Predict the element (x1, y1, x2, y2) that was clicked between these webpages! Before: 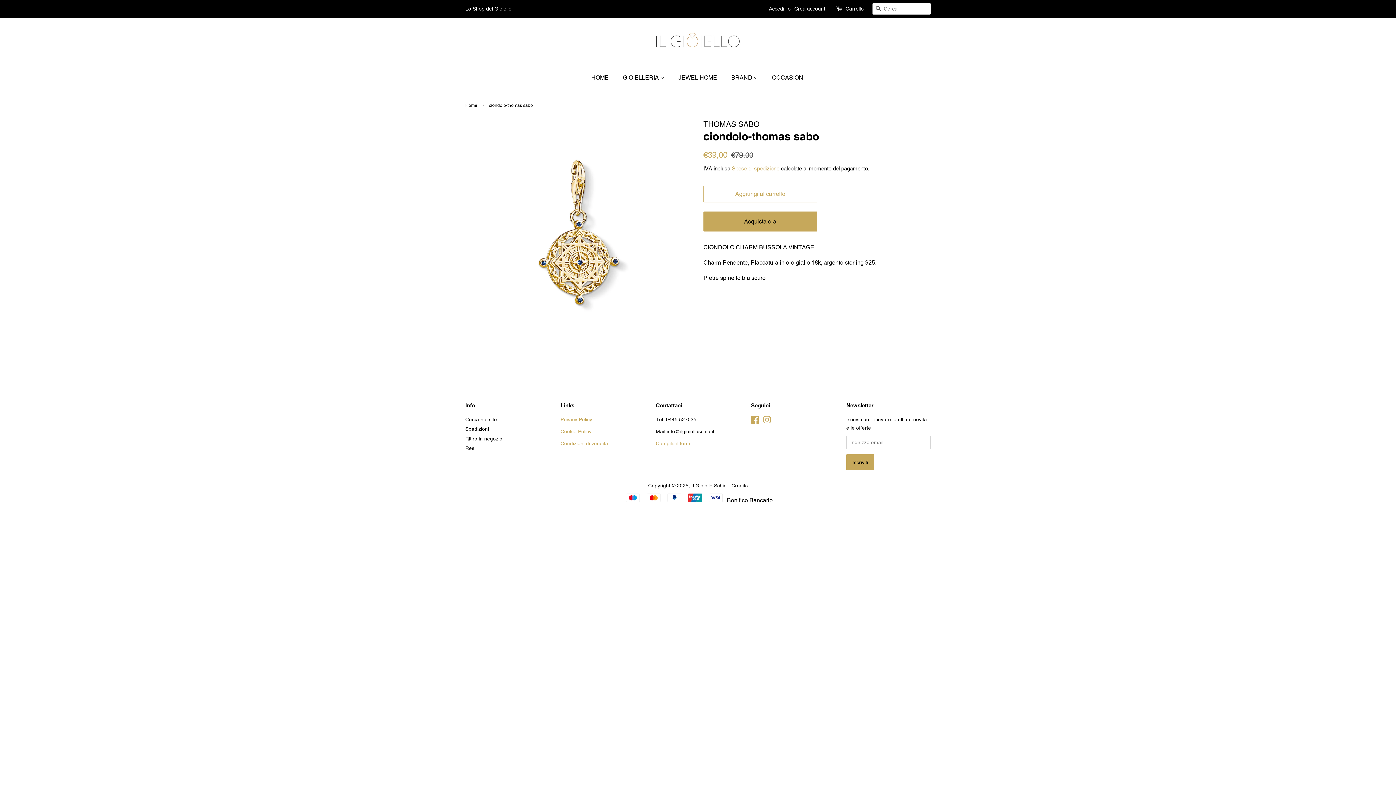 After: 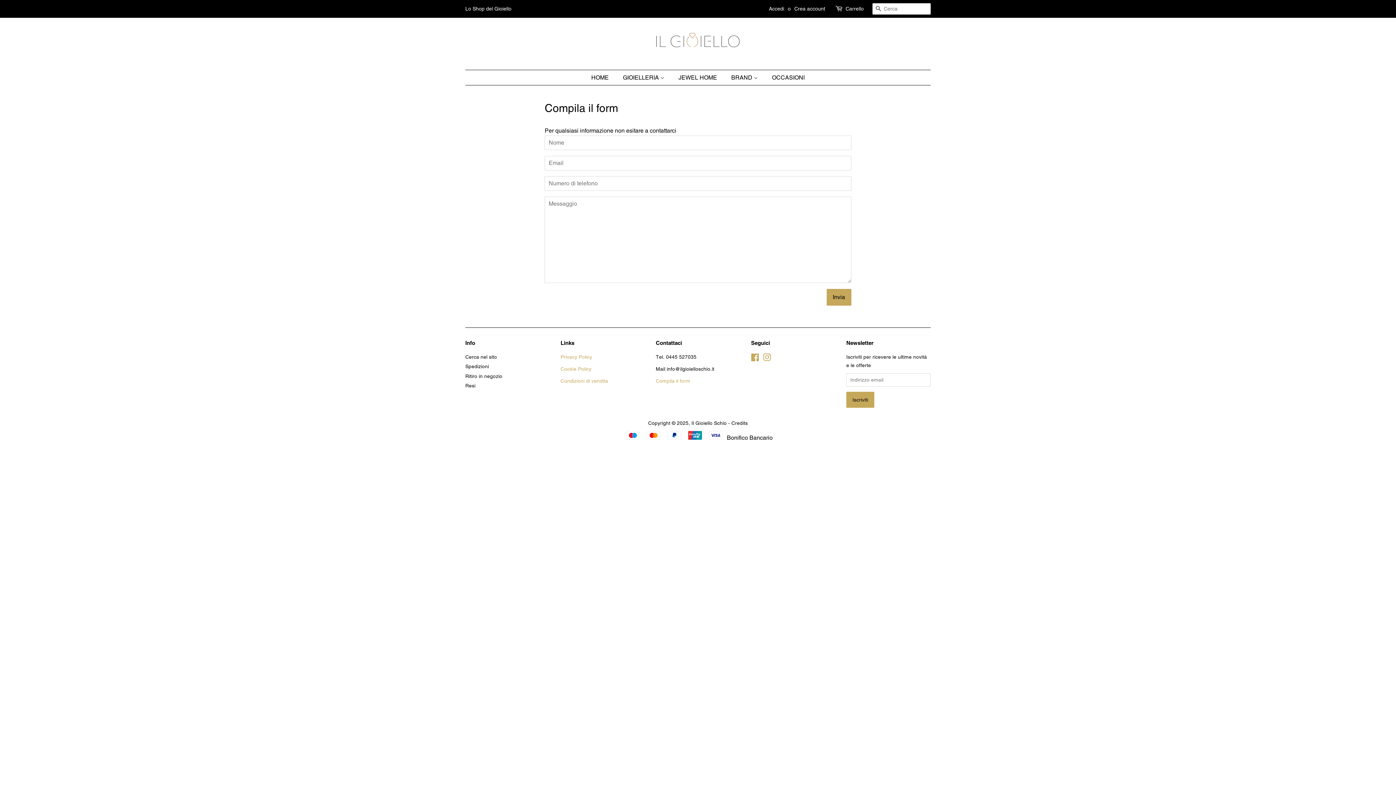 Action: bbox: (656, 440, 690, 446) label: Compila il form